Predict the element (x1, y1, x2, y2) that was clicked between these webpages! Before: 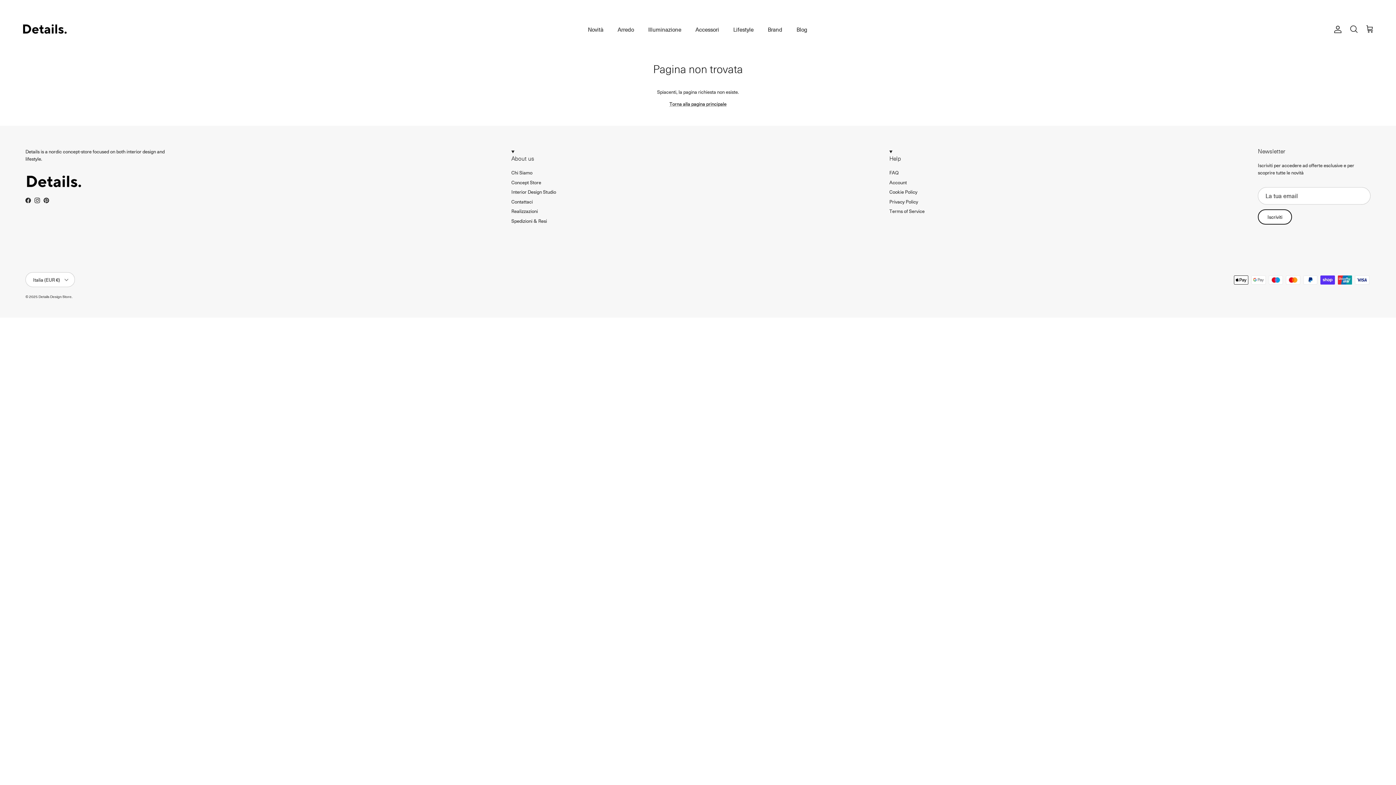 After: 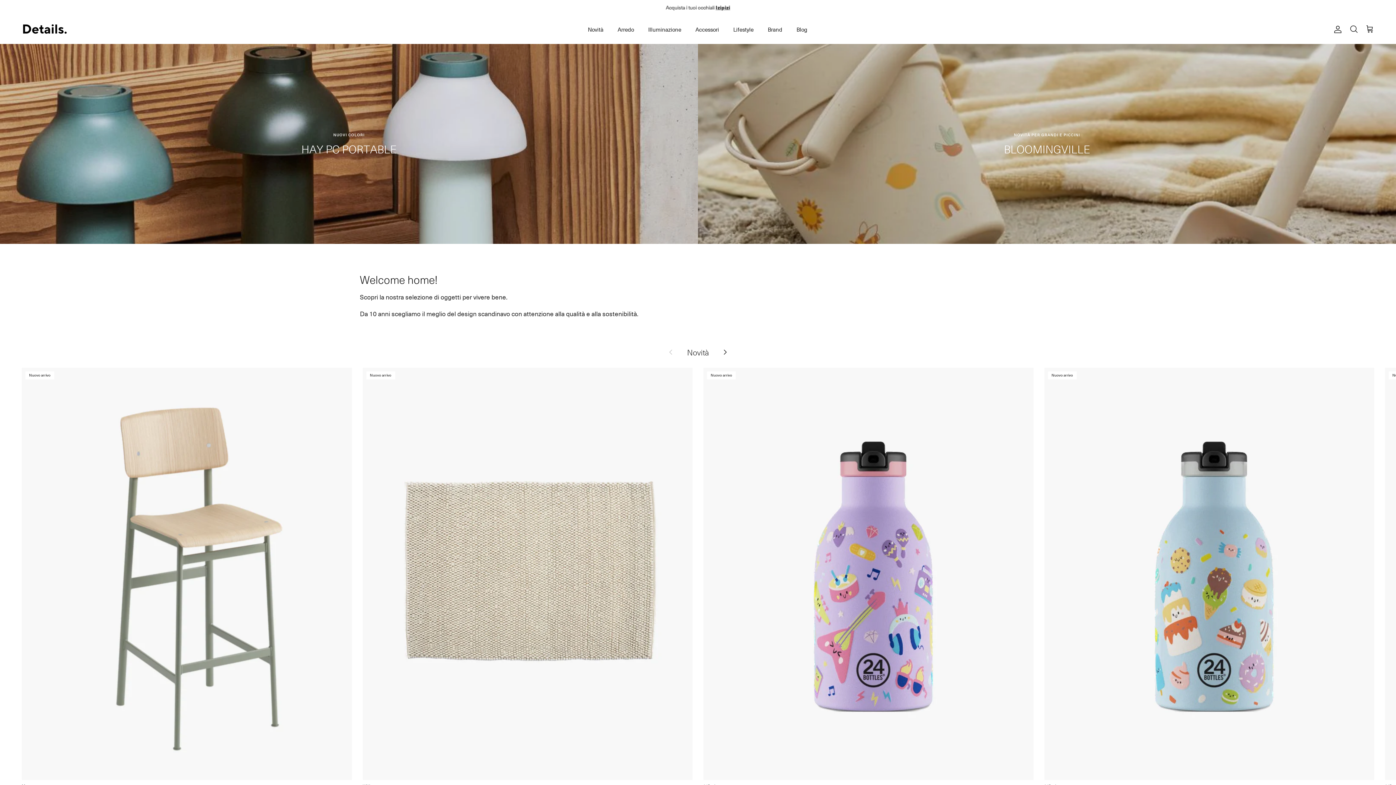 Action: bbox: (21, 22, 67, 36)